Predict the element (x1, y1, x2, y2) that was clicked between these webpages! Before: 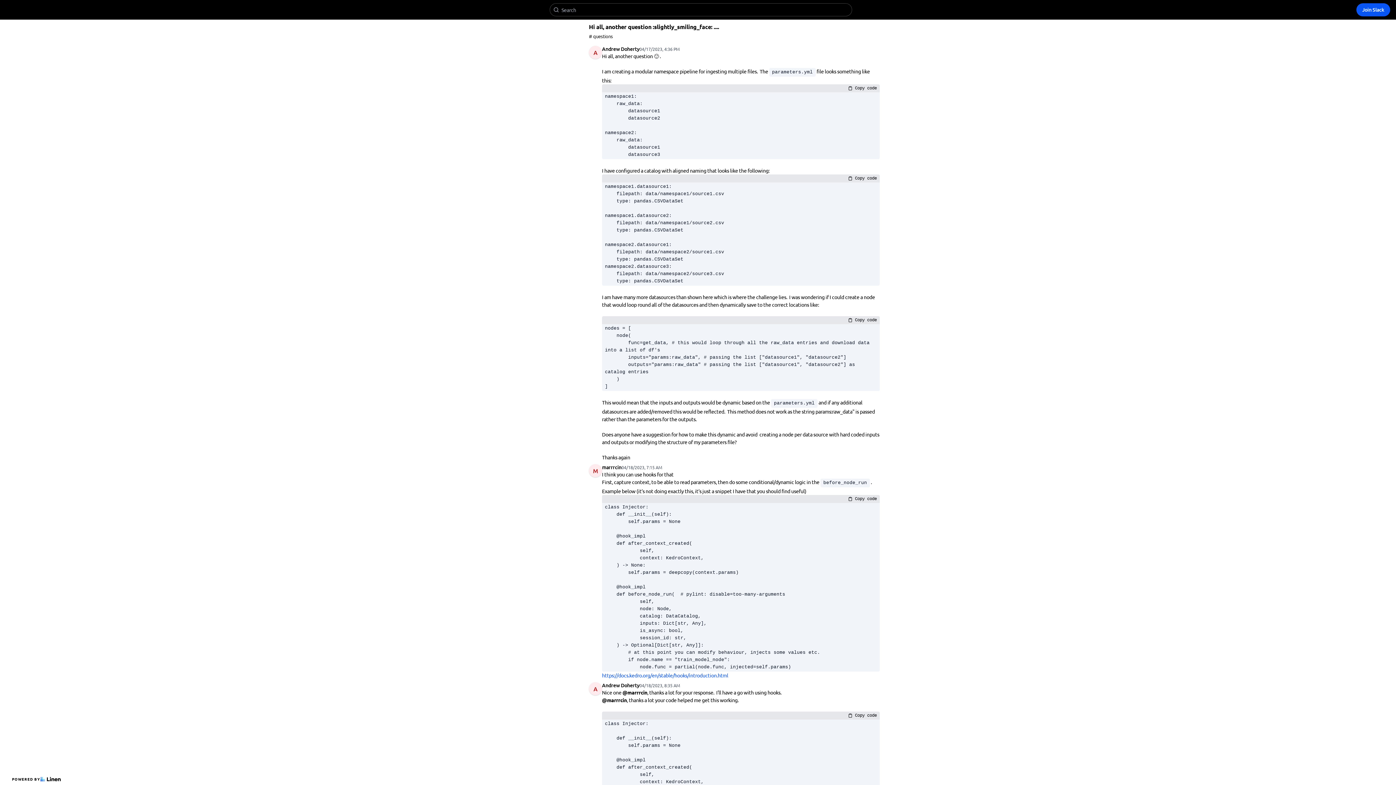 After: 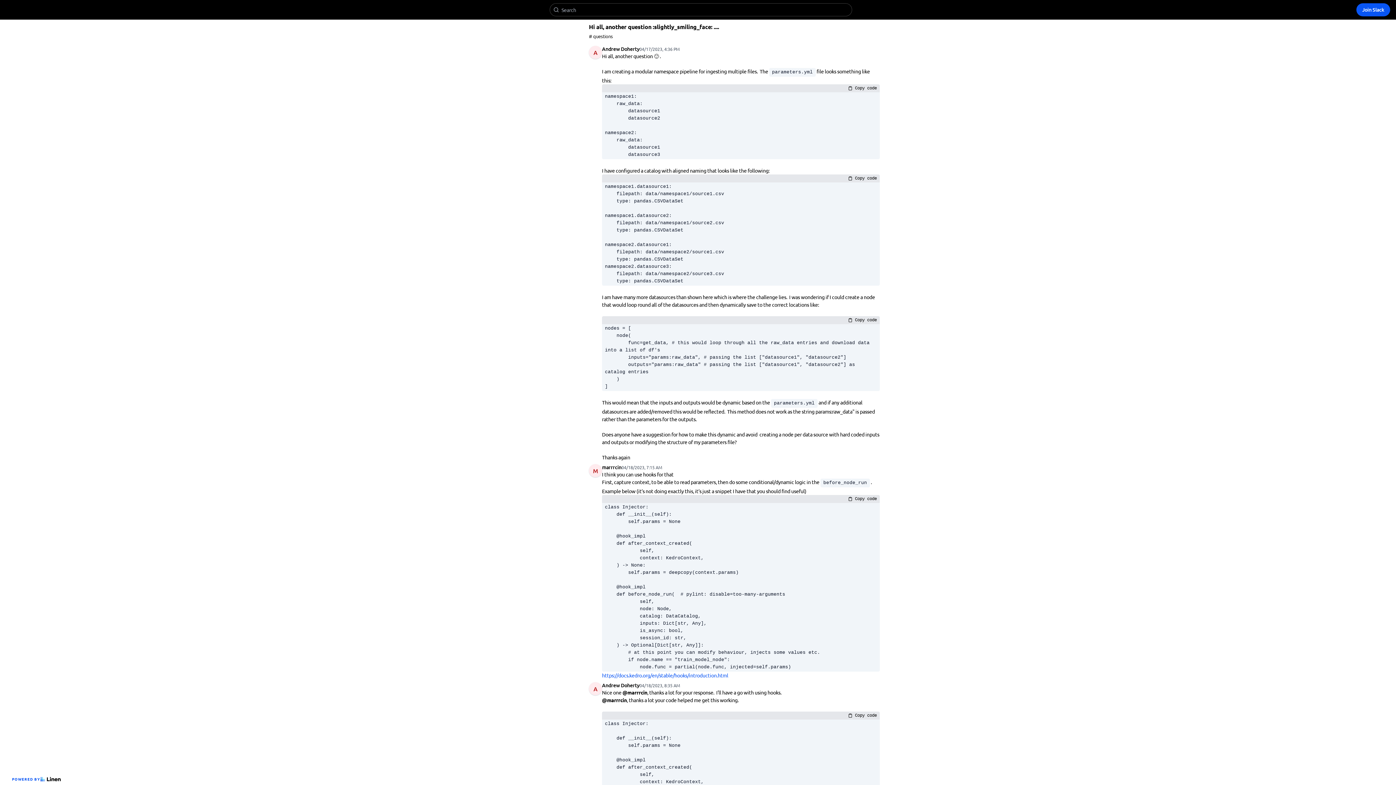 Action: bbox: (9, 773, 63, 785) label: POWERED BY